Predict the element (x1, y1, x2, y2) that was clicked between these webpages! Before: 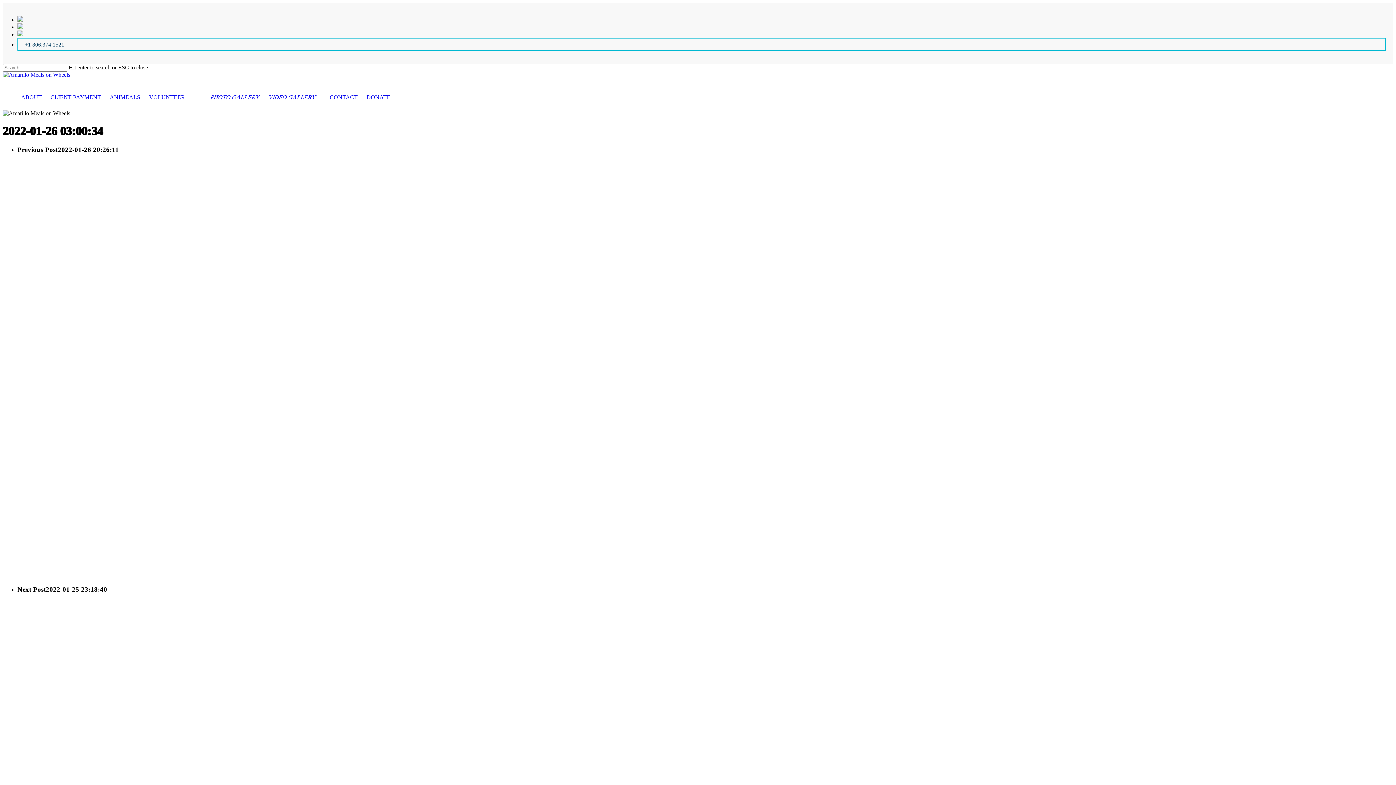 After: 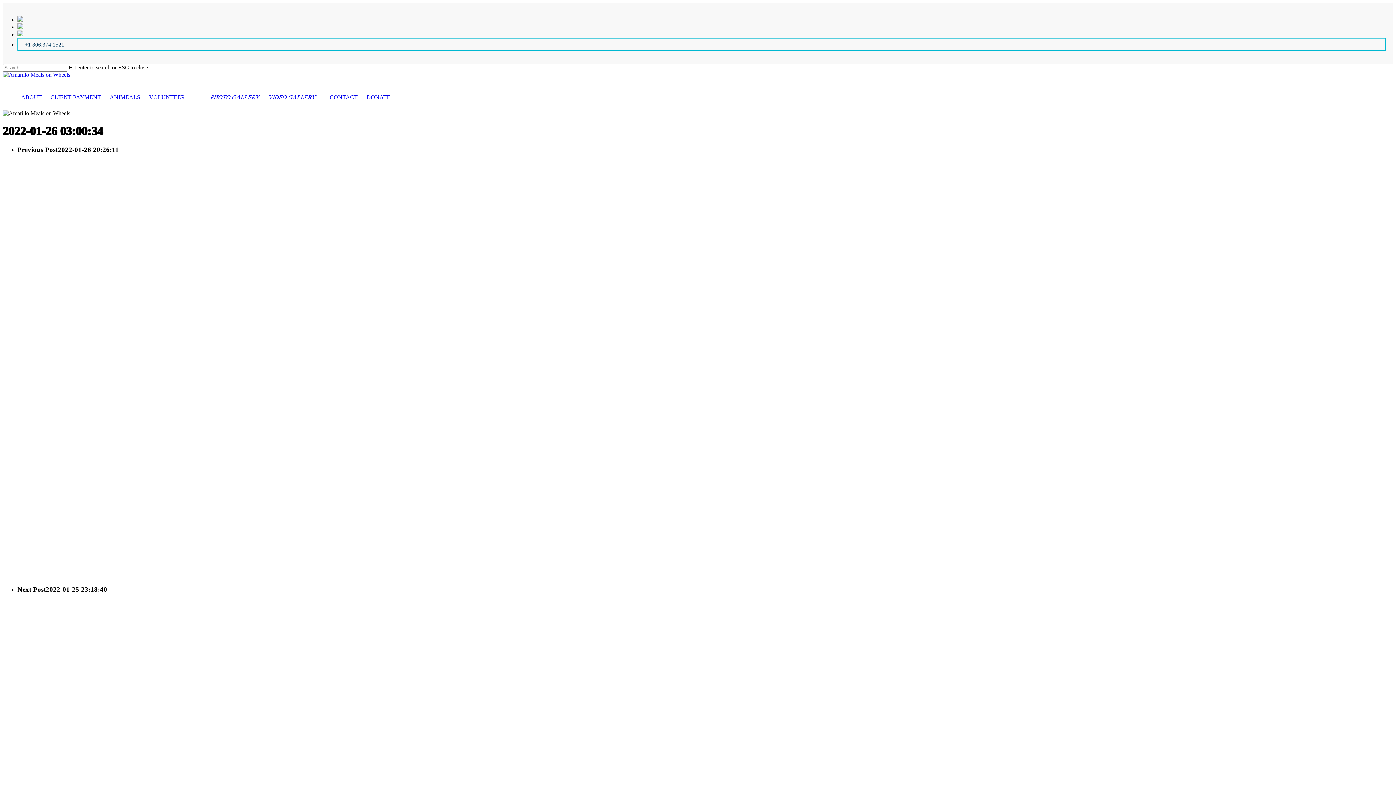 Action: bbox: (17, 31, 23, 37)